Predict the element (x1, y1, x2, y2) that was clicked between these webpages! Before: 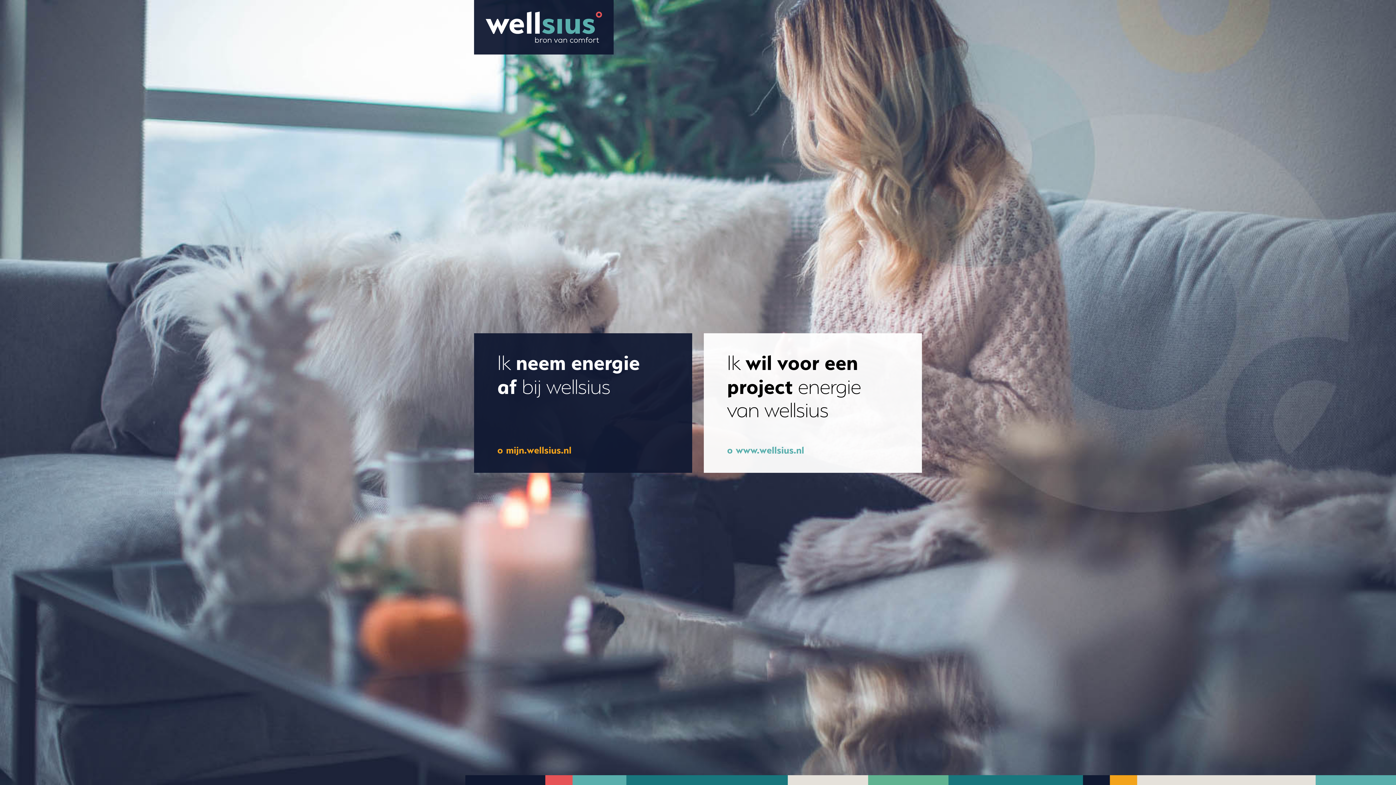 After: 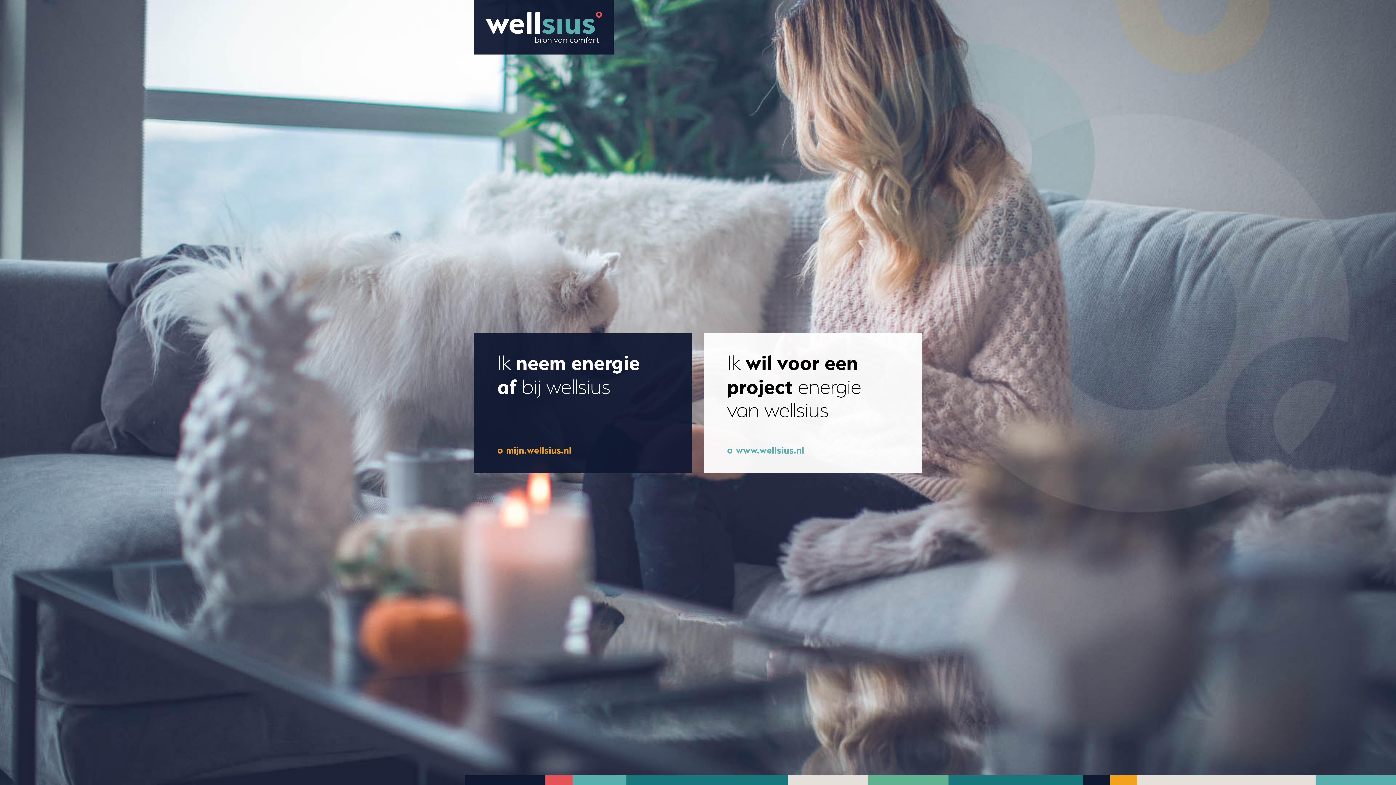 Action: bbox: (474, 0, 613, 54)